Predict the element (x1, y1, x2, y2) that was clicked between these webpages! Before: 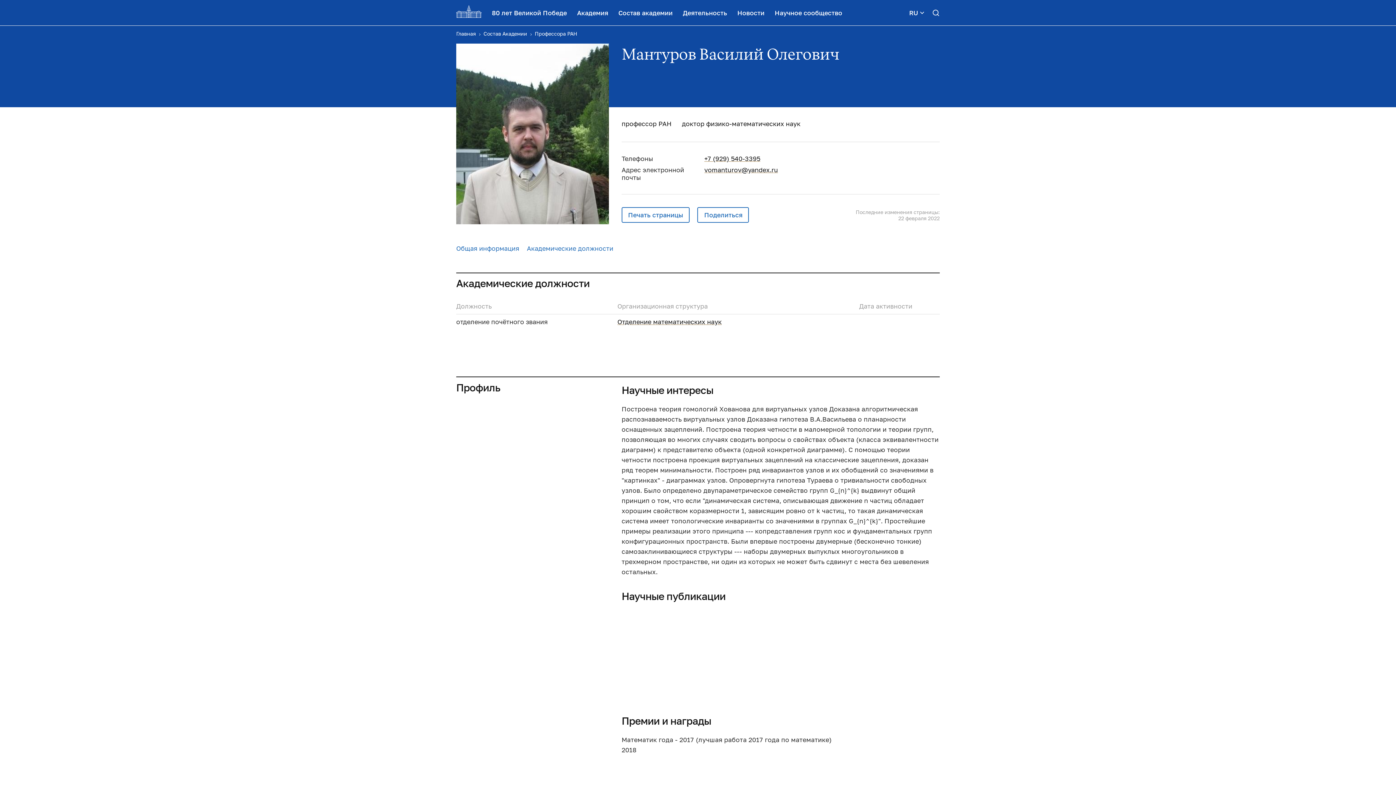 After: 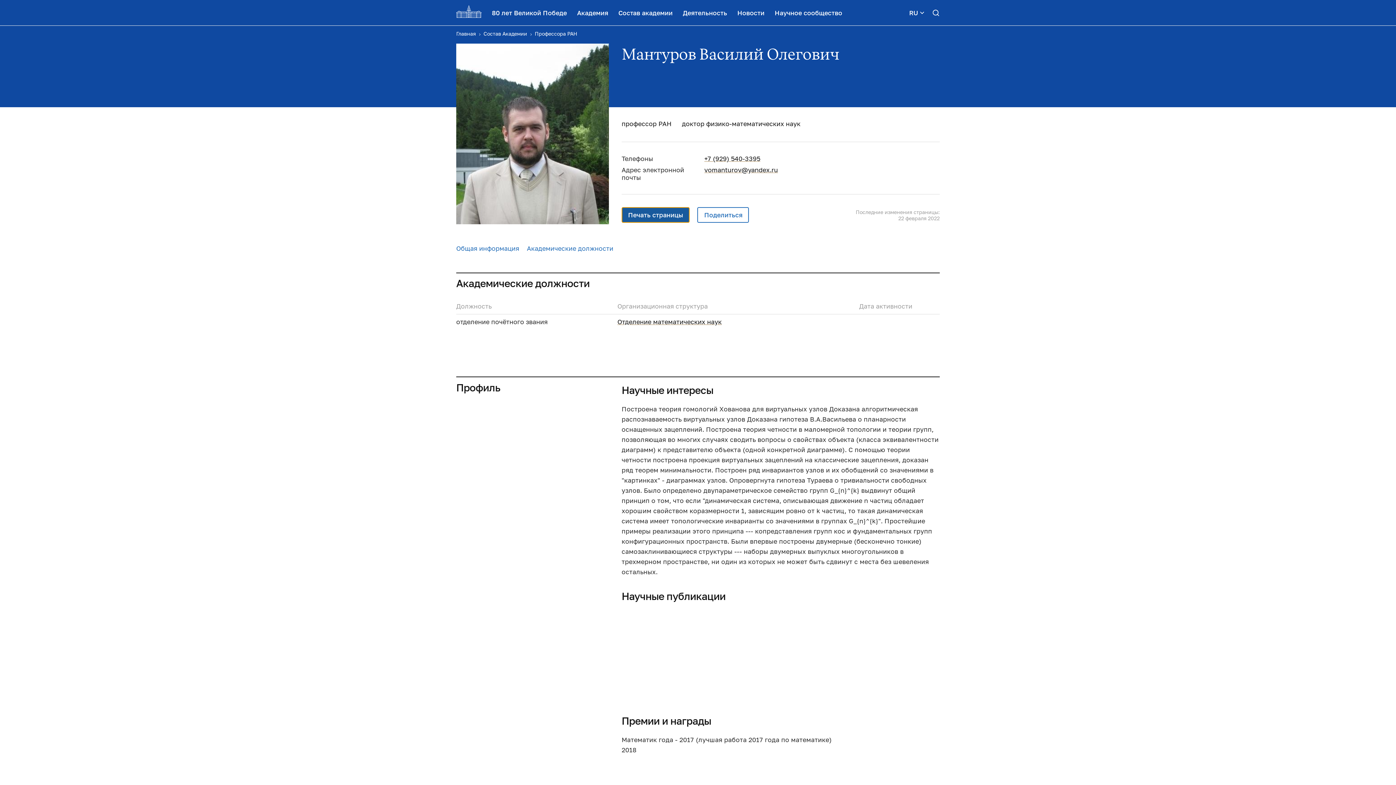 Action: label: Печать страницы bbox: (621, 207, 689, 222)